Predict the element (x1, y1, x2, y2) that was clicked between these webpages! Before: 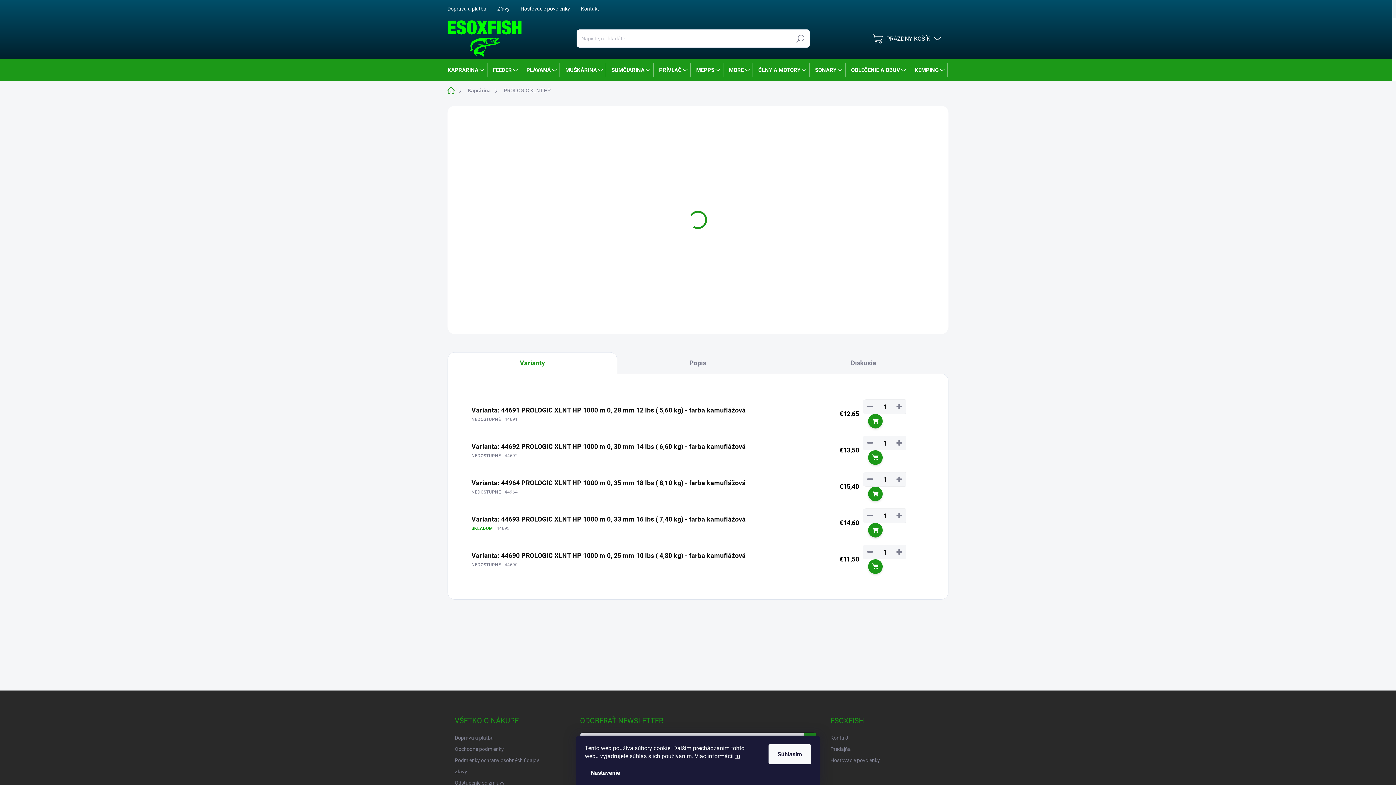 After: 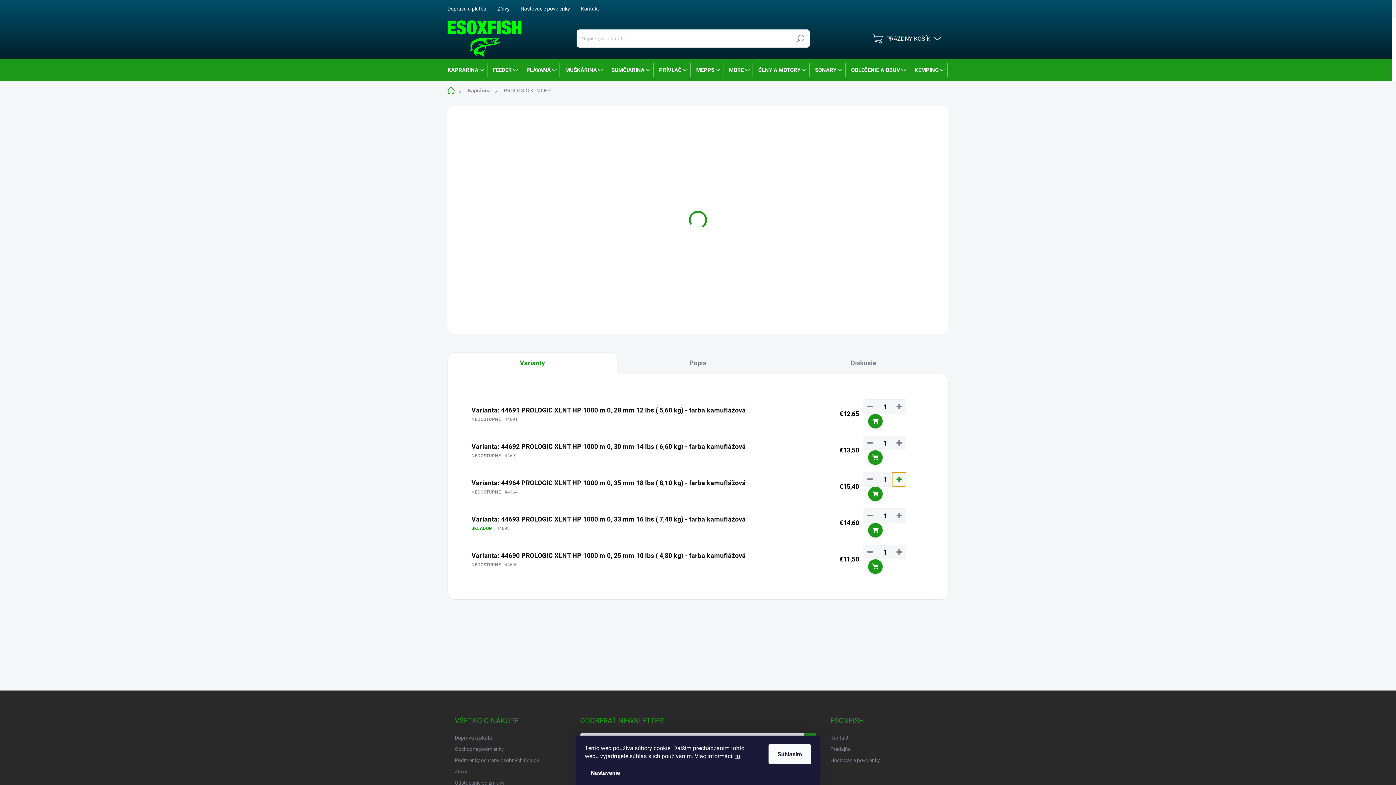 Action: label: Zvýšiť množstvo o 1 bbox: (892, 472, 906, 486)